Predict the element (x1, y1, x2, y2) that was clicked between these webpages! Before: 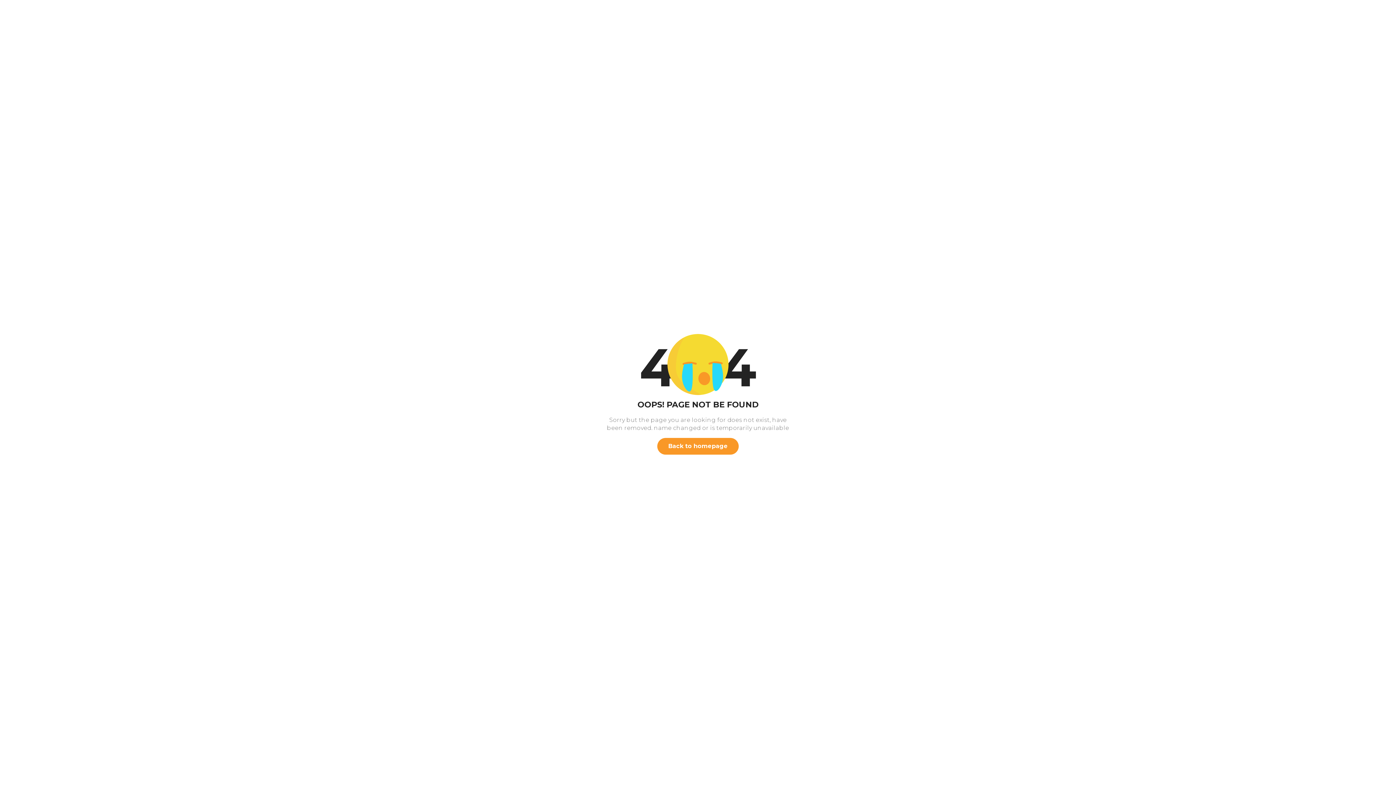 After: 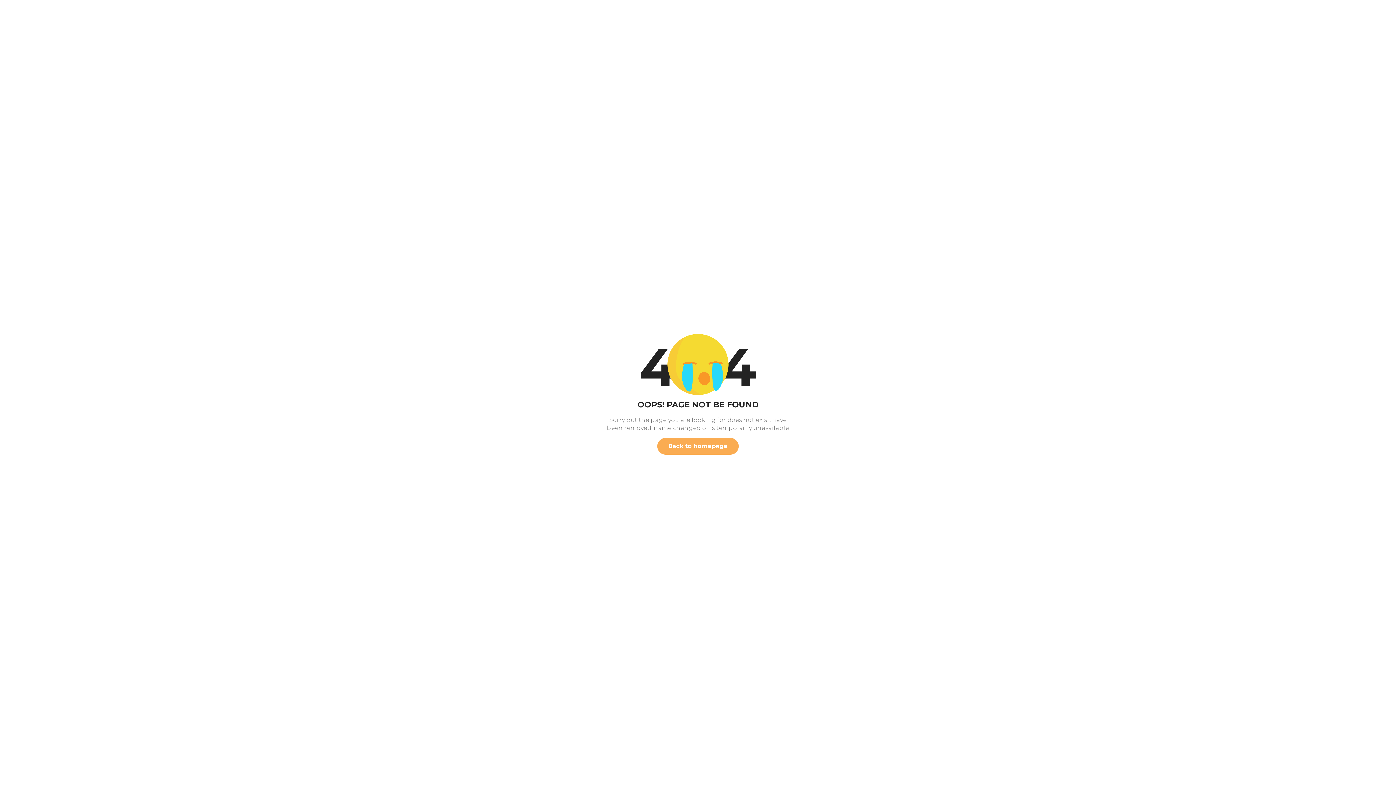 Action: bbox: (657, 438, 738, 454) label: Back to homepage